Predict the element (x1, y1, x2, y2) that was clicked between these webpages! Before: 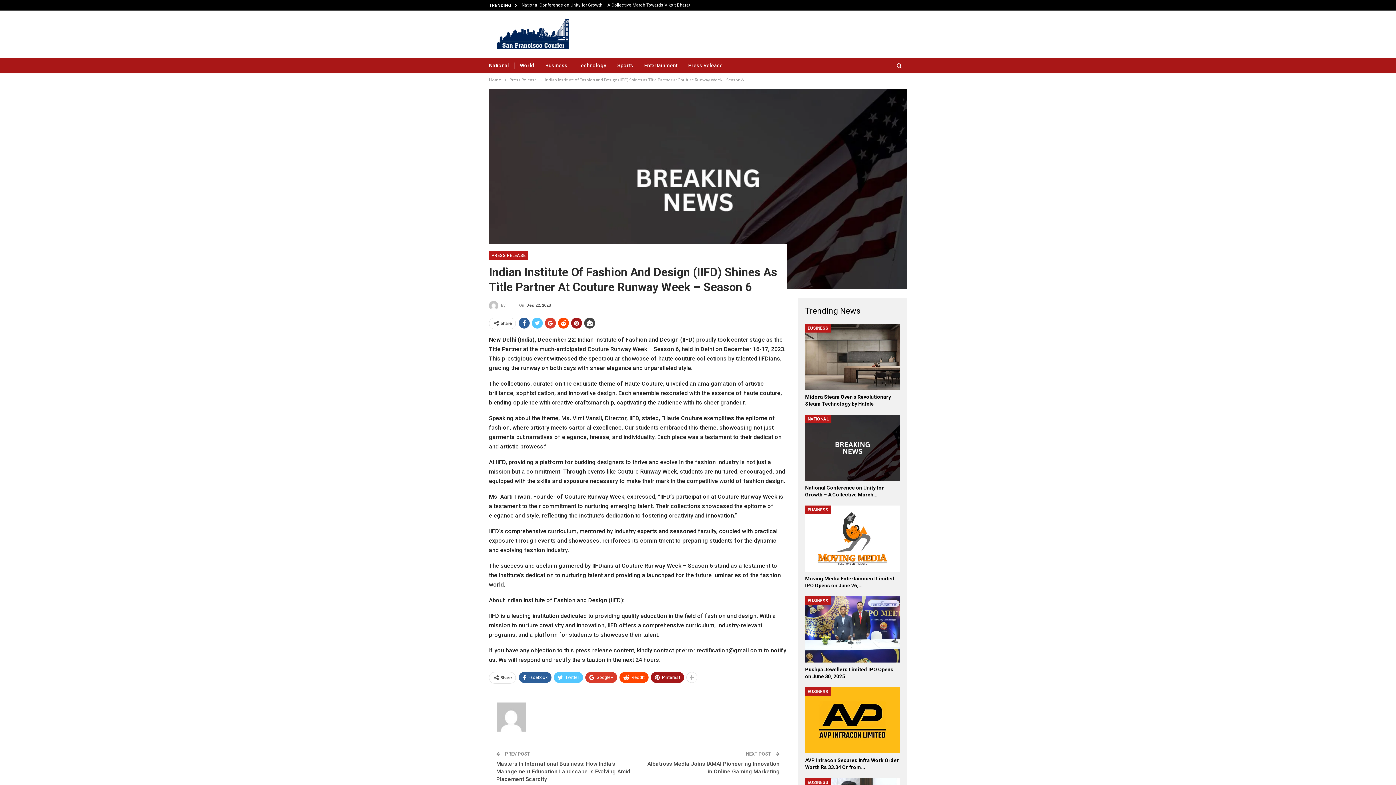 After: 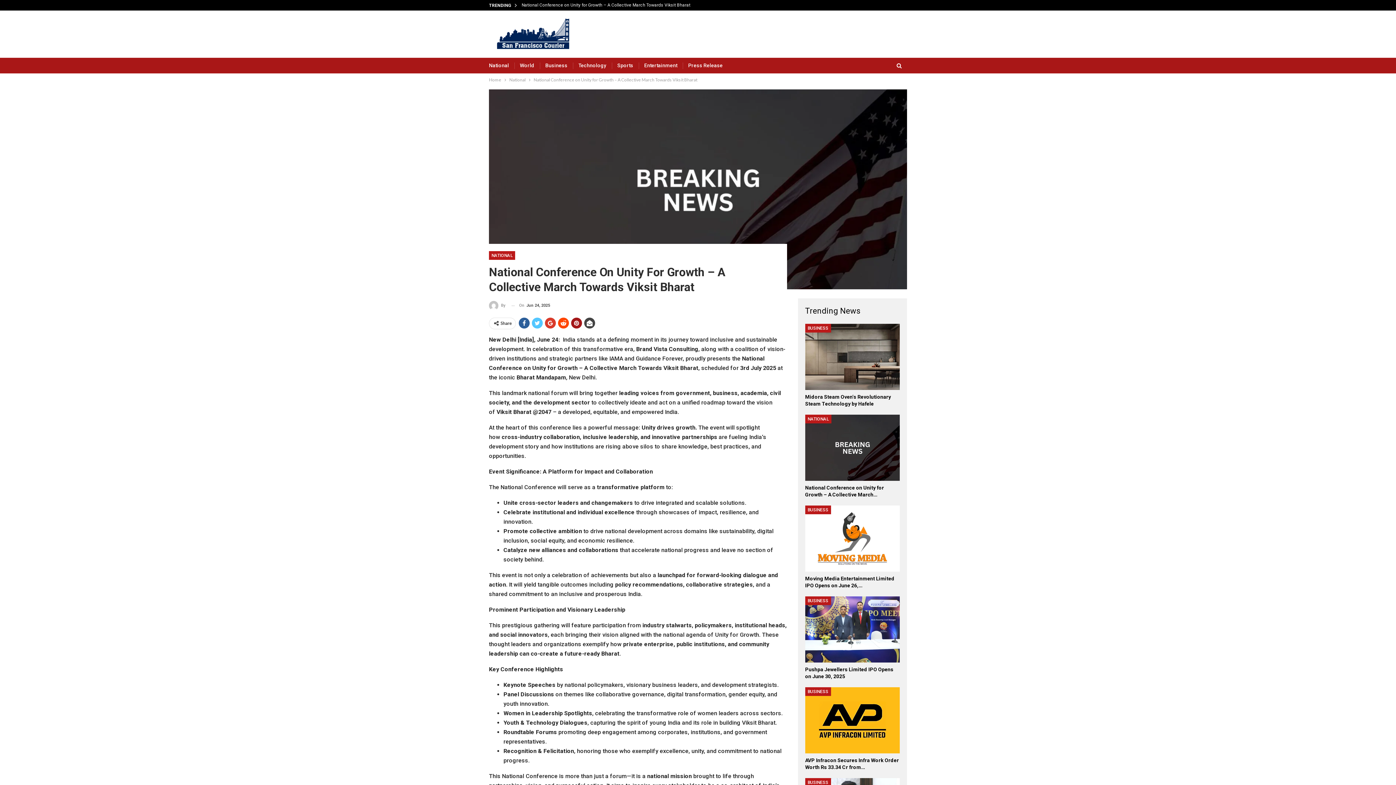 Action: bbox: (805, 414, 899, 481)